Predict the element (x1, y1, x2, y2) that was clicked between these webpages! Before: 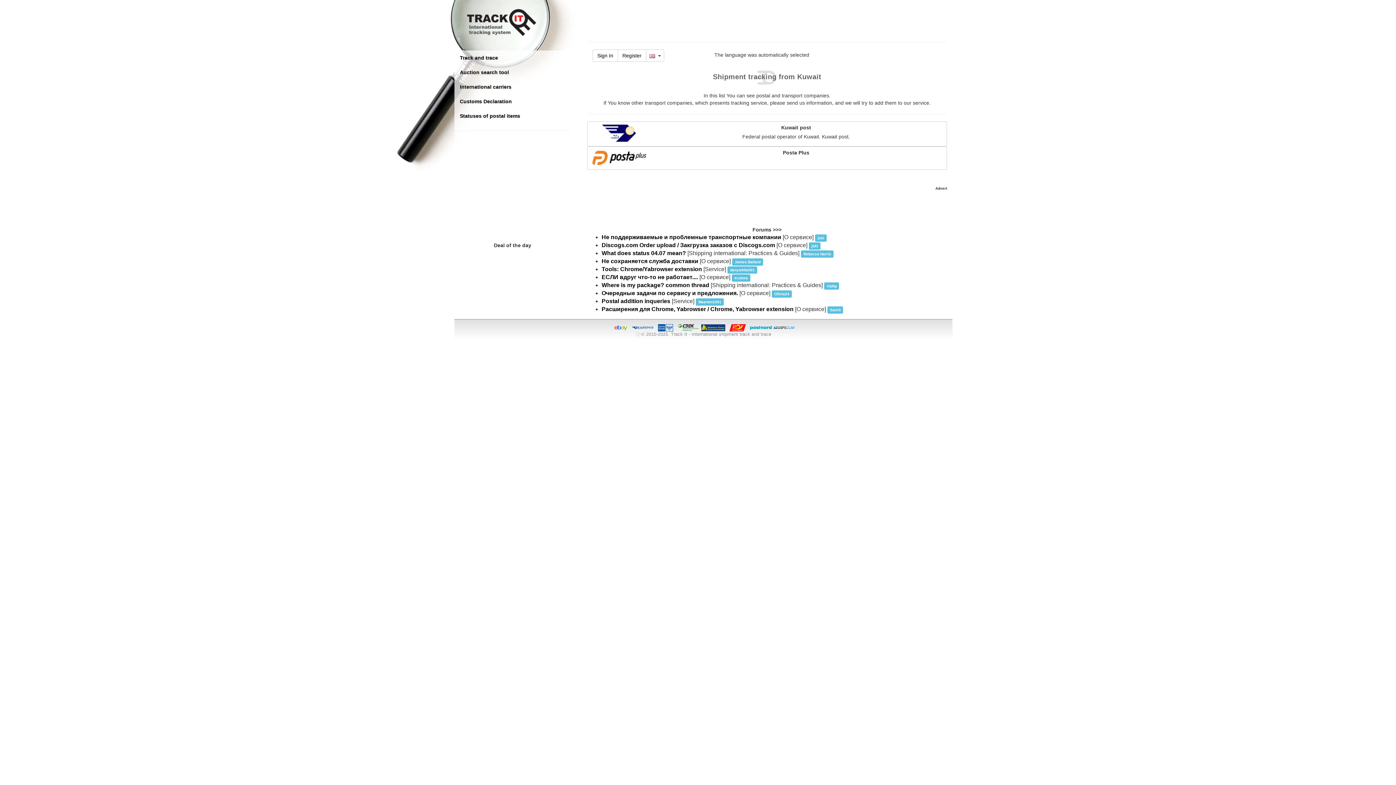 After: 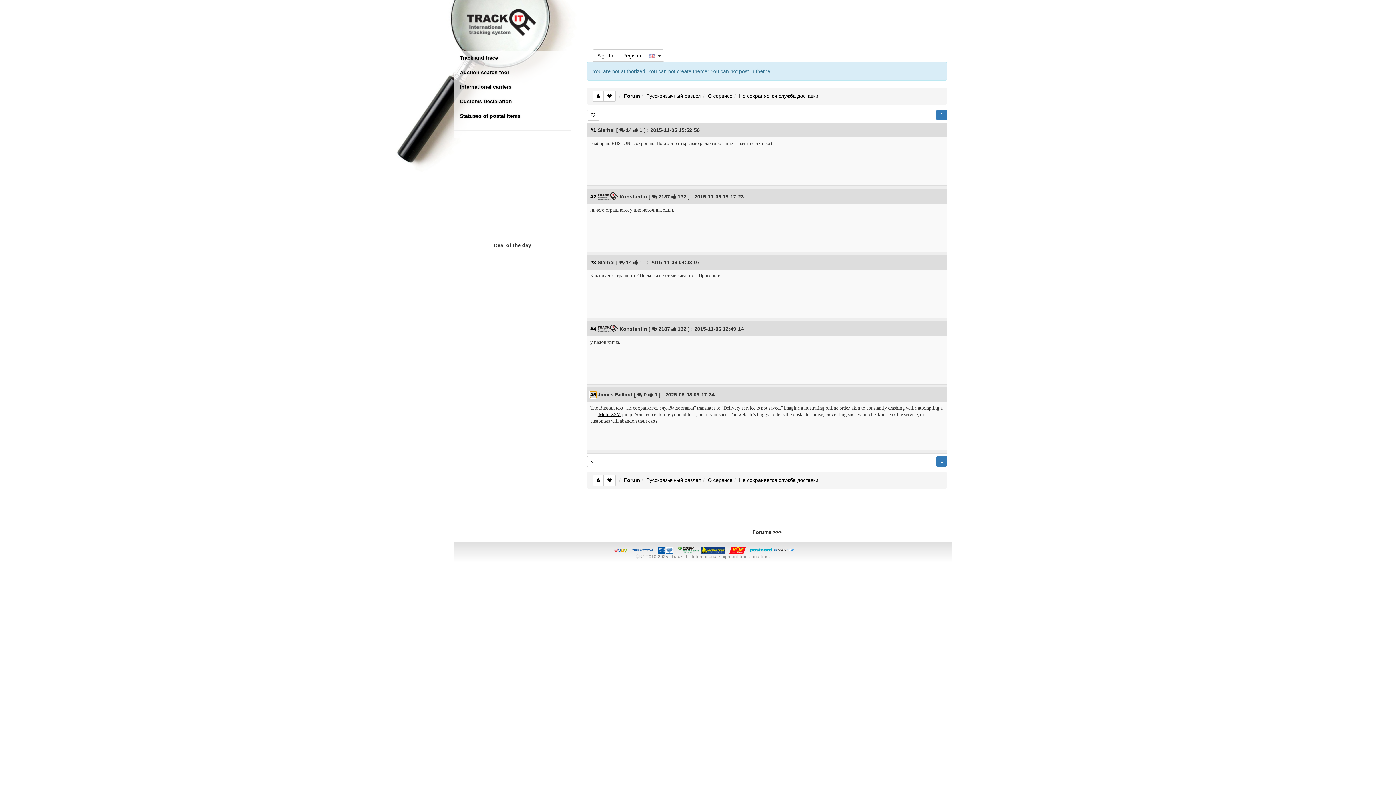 Action: label: Не сохраняется служба доставки bbox: (601, 258, 698, 264)